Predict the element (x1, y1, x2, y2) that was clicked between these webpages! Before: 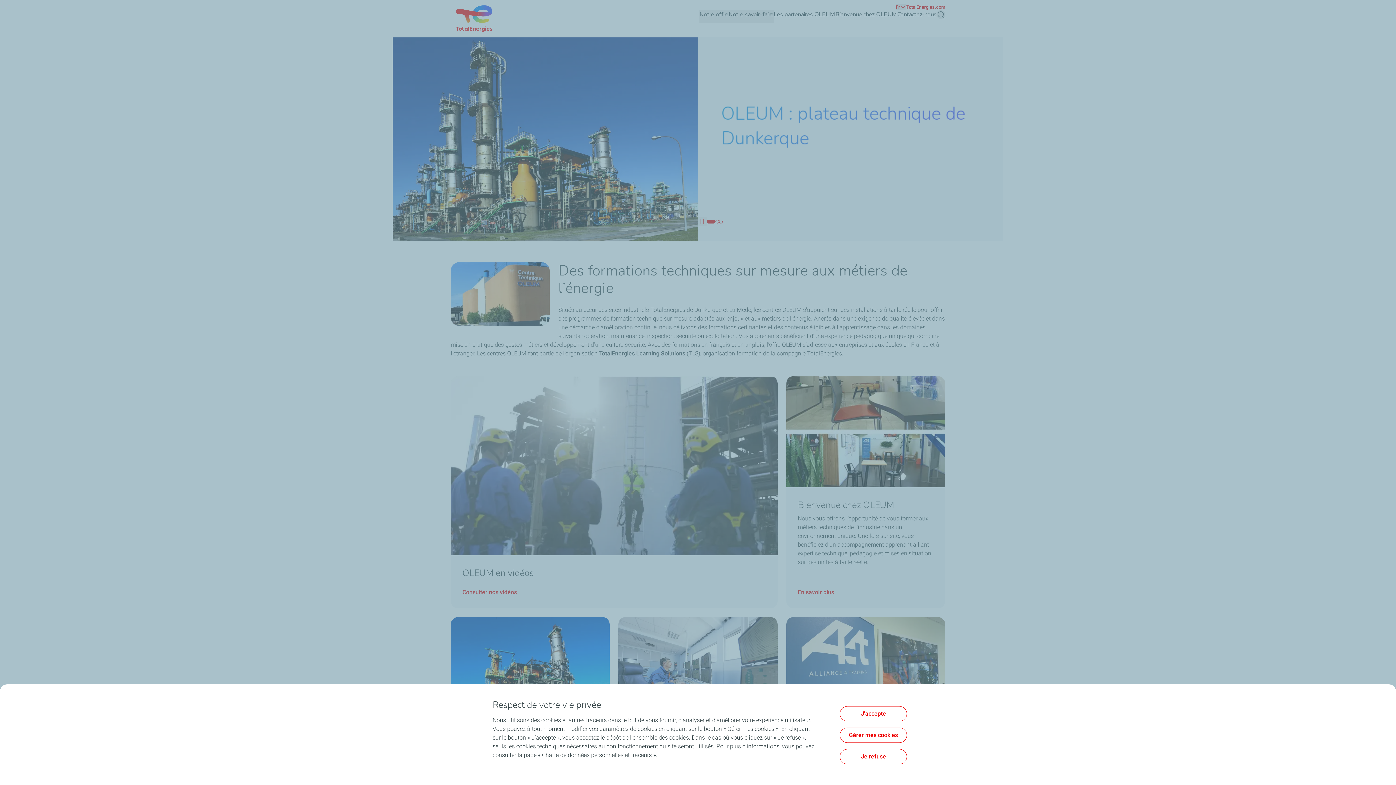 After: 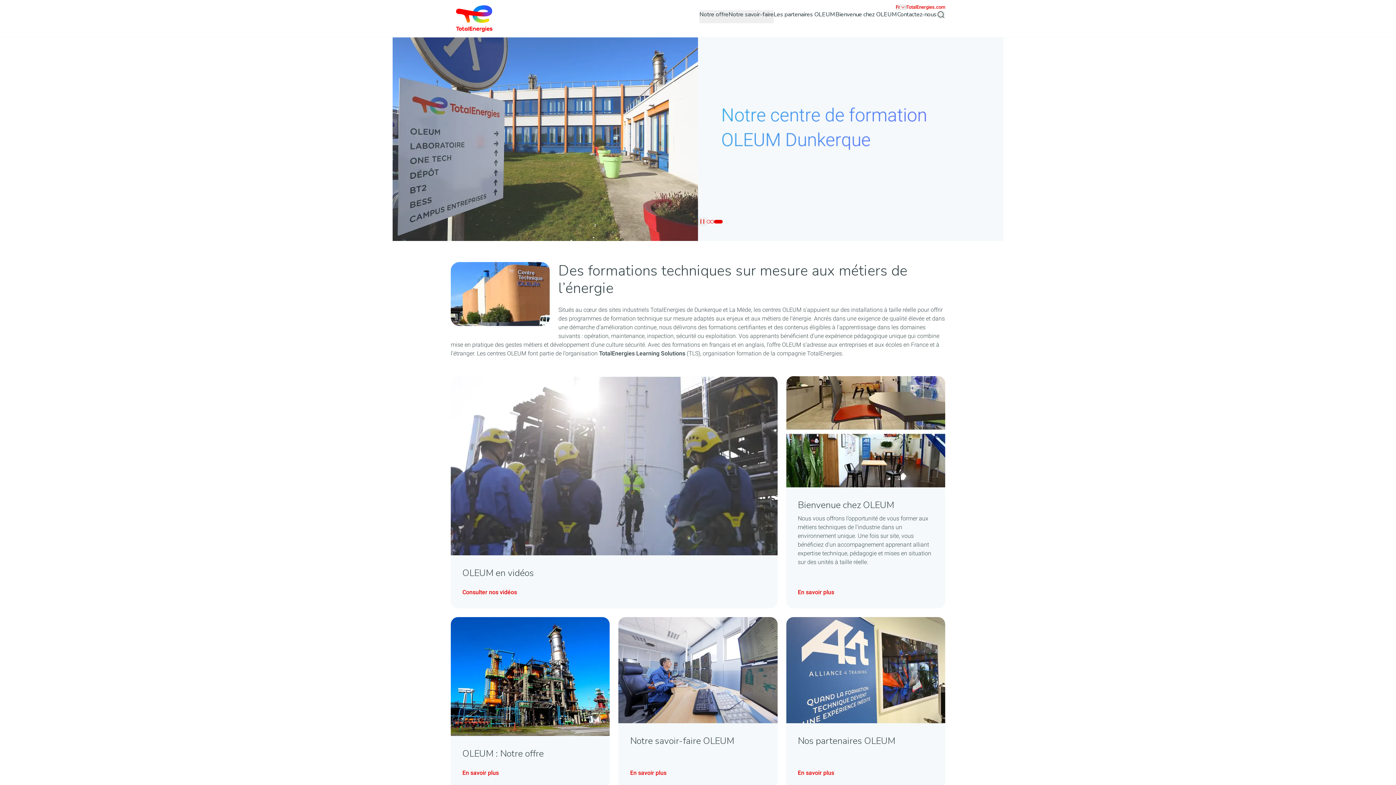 Action: label: Je refuse bbox: (840, 749, 907, 764)